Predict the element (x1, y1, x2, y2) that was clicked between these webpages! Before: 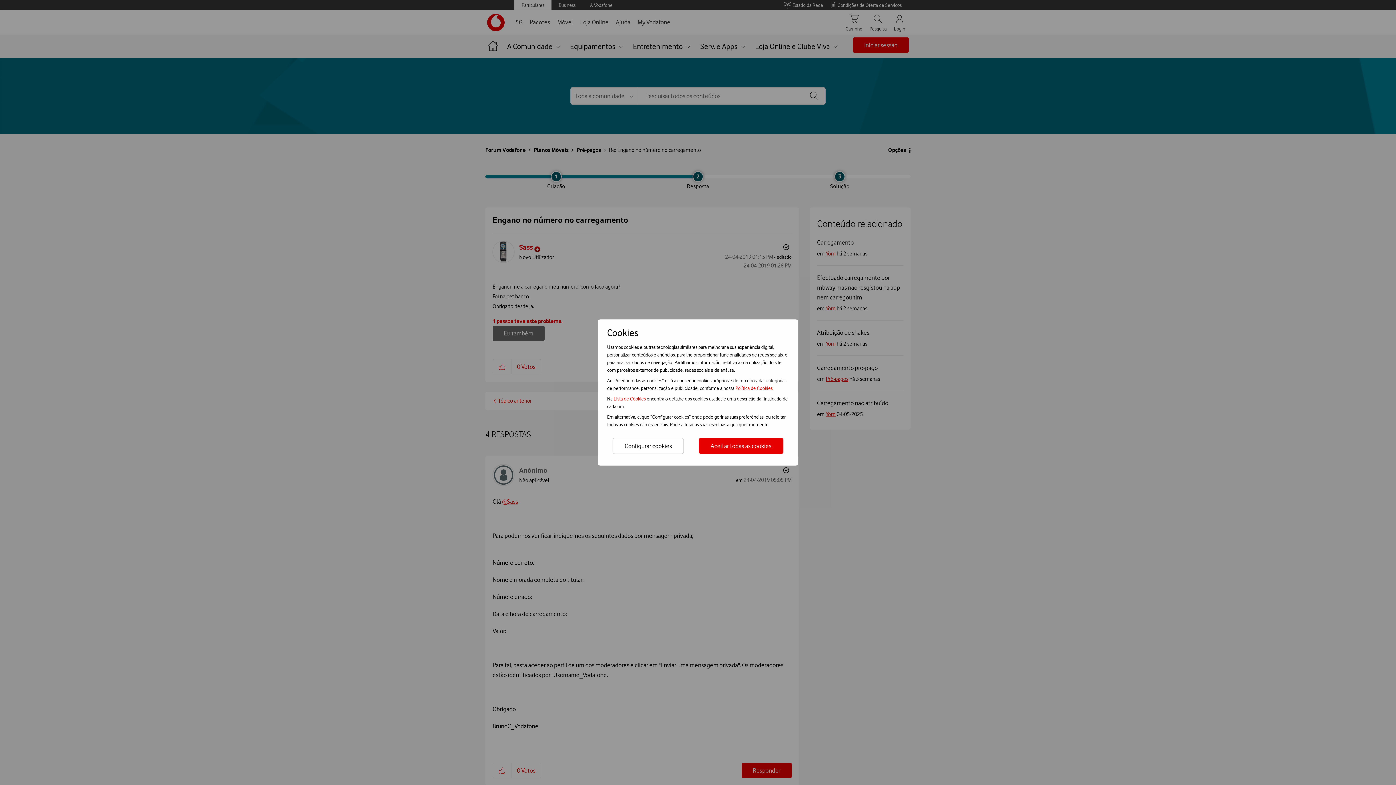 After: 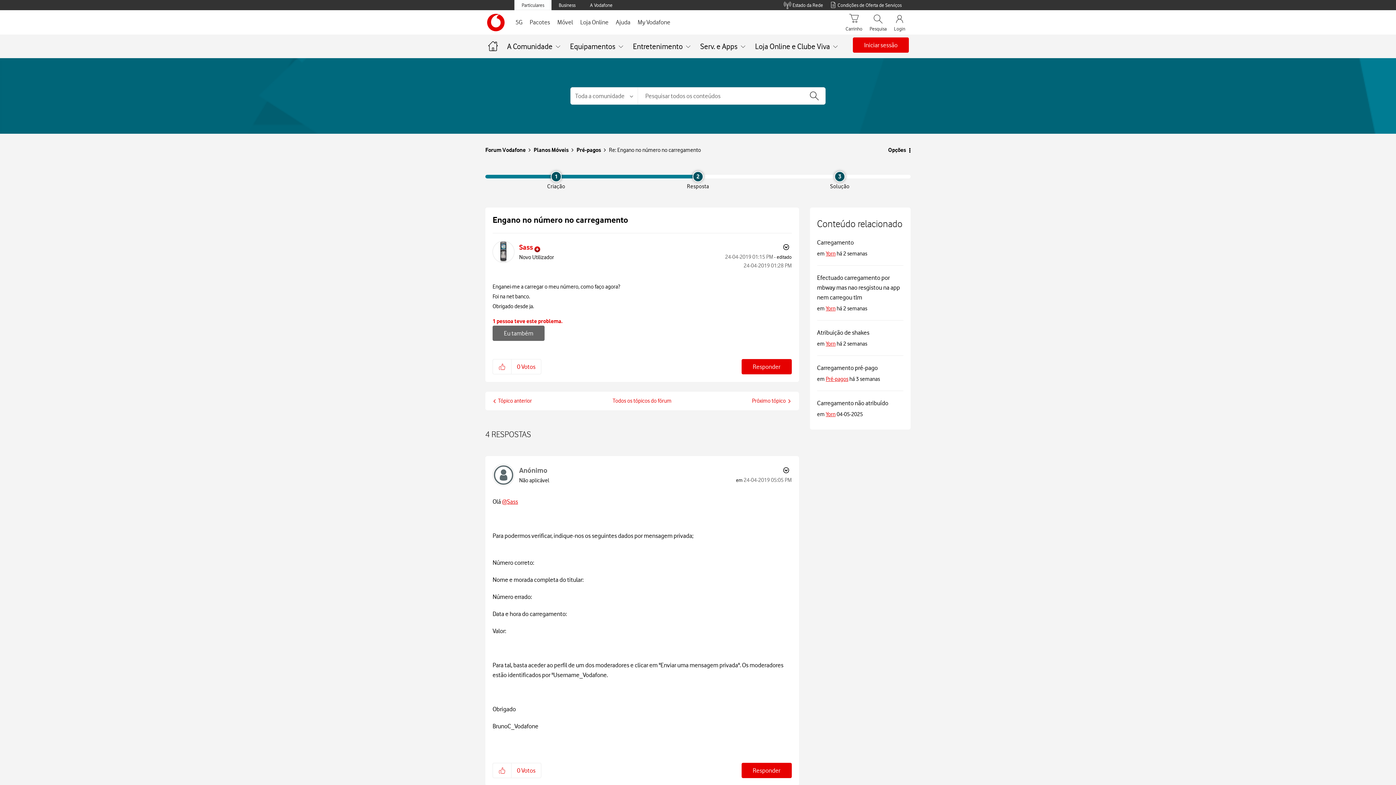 Action: label: Aceitar todas as cookies bbox: (698, 438, 783, 454)